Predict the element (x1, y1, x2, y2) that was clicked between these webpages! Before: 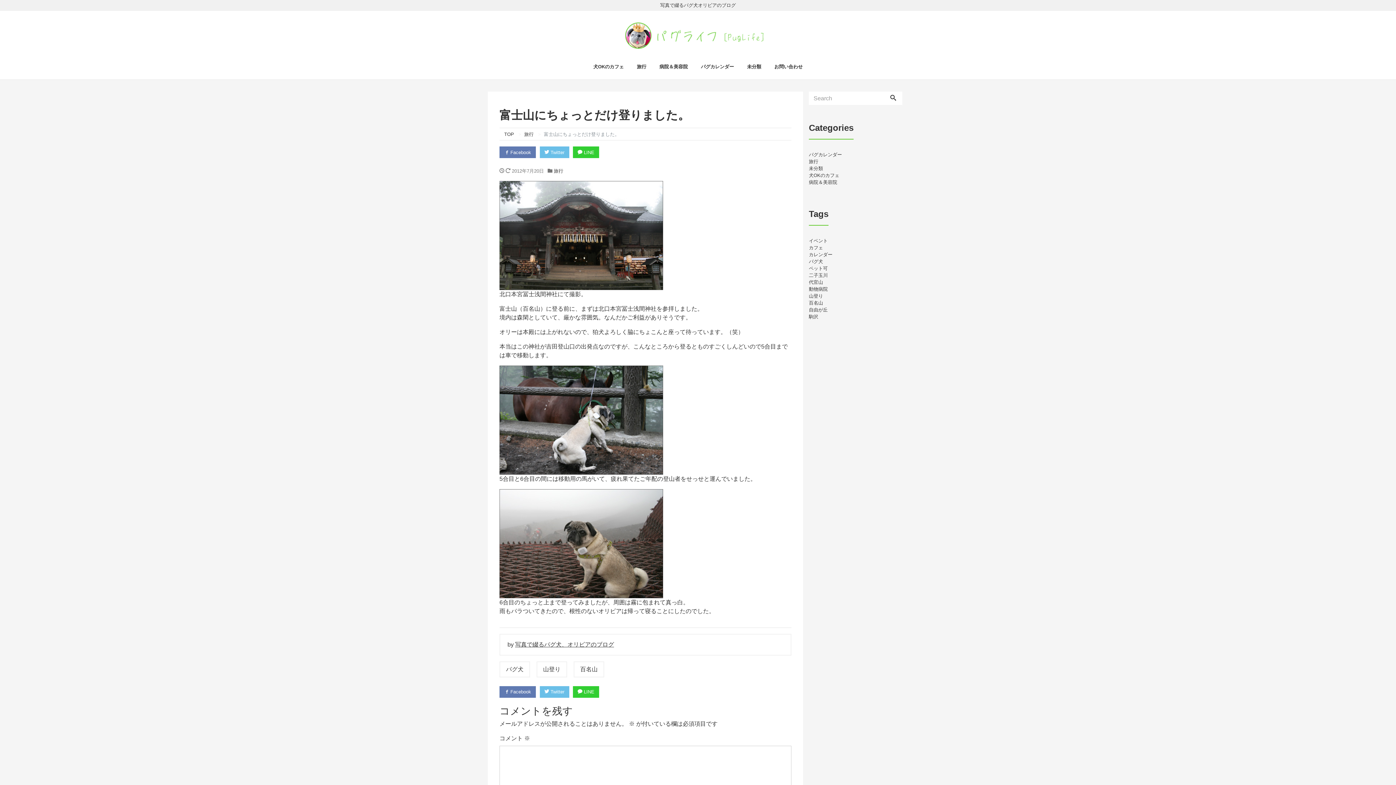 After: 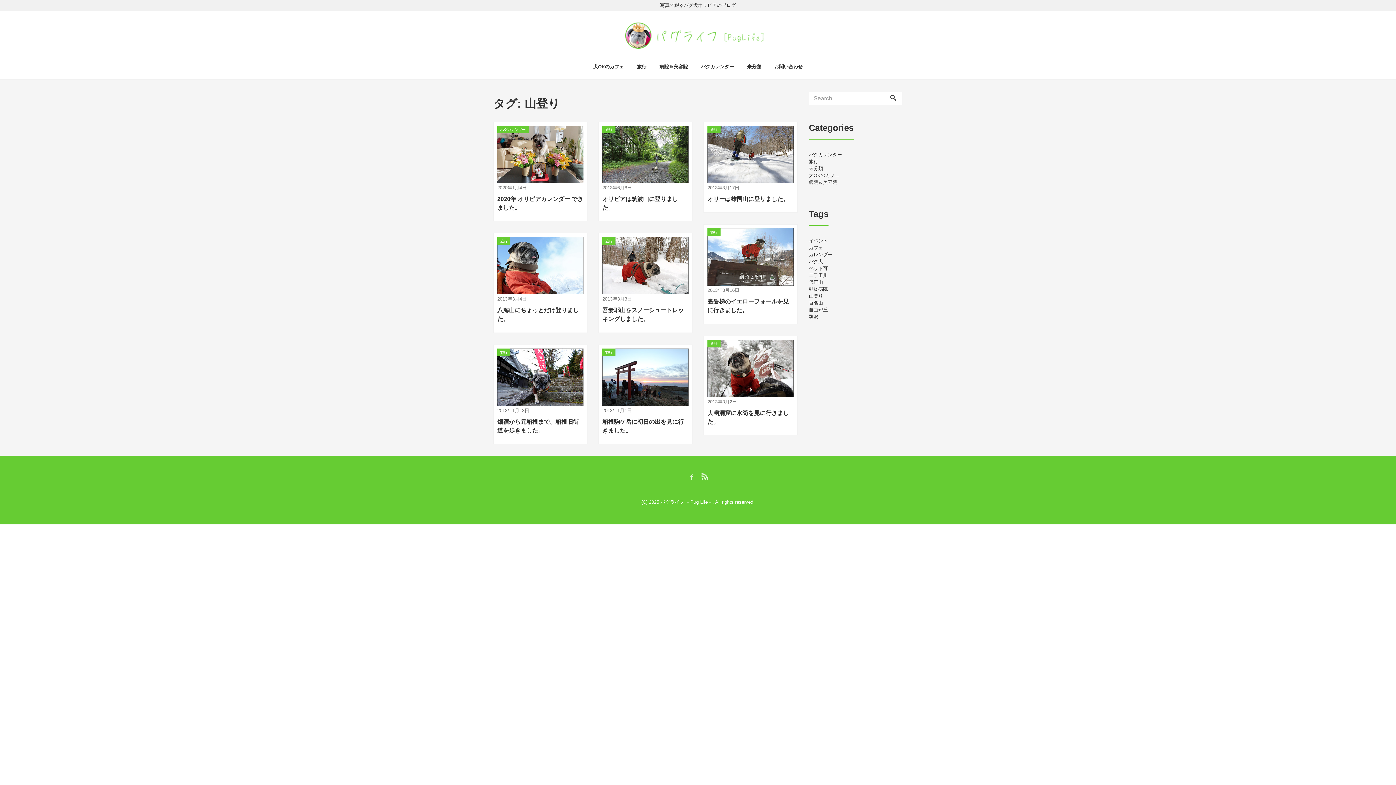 Action: bbox: (809, 293, 823, 298) label: 山登り